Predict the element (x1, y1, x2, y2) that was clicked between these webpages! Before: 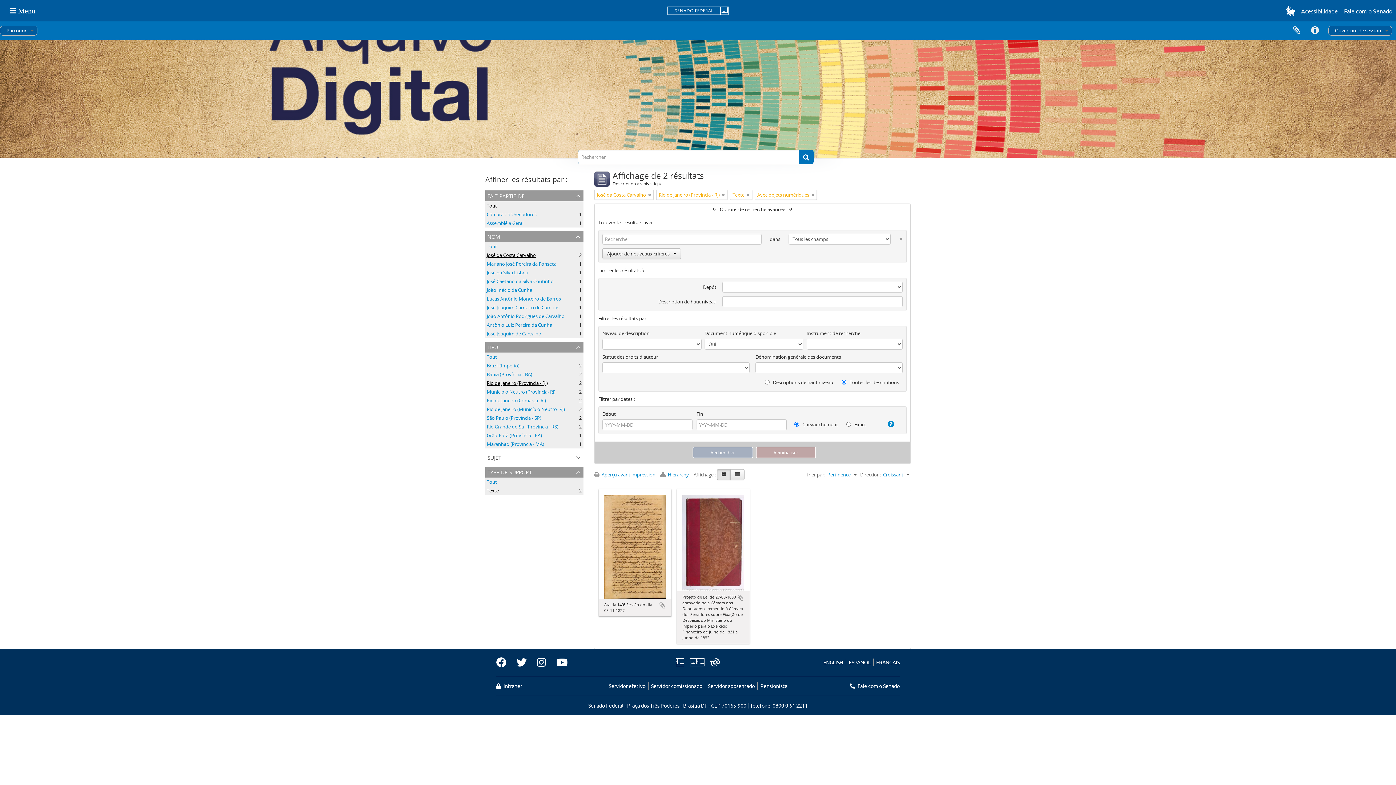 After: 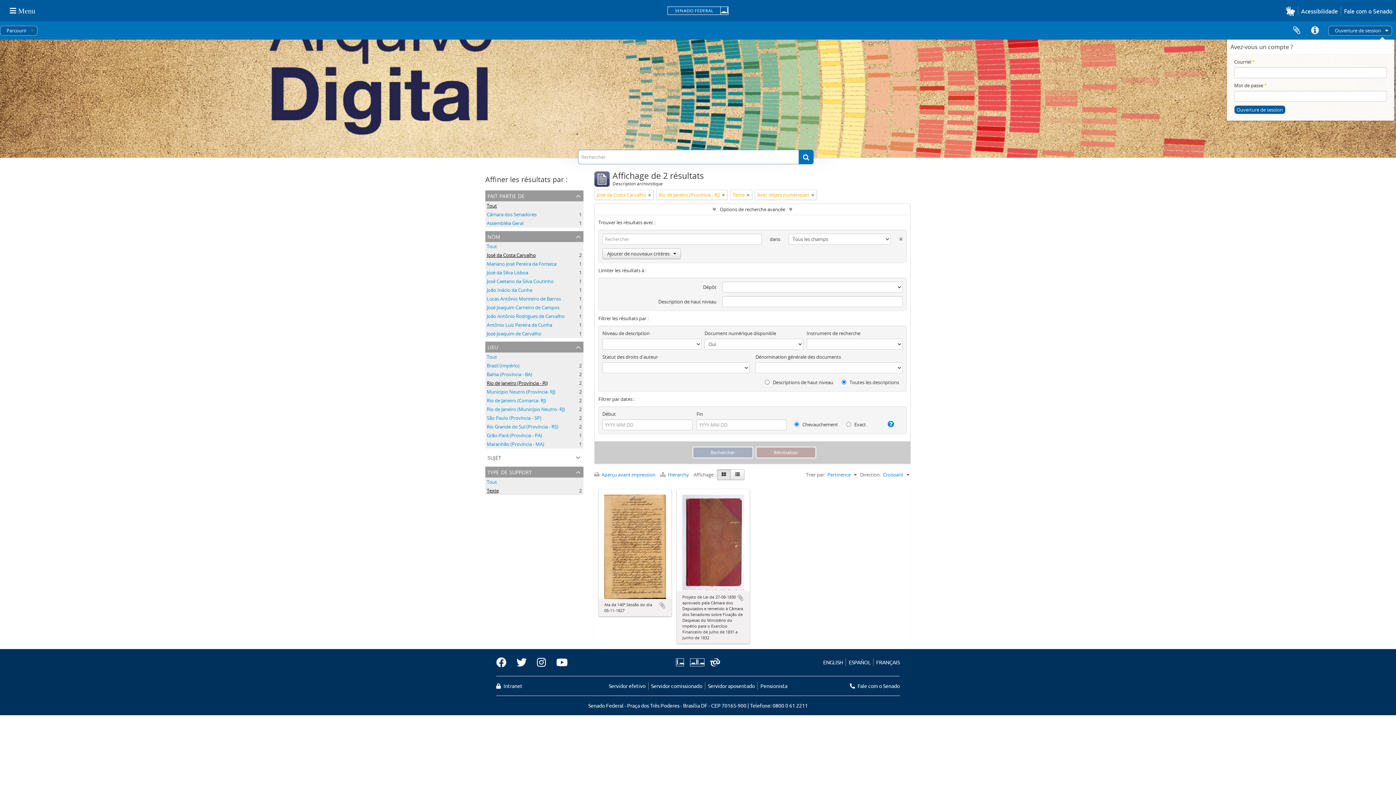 Action: bbox: (1328, 25, 1392, 35) label: Ouverture de session